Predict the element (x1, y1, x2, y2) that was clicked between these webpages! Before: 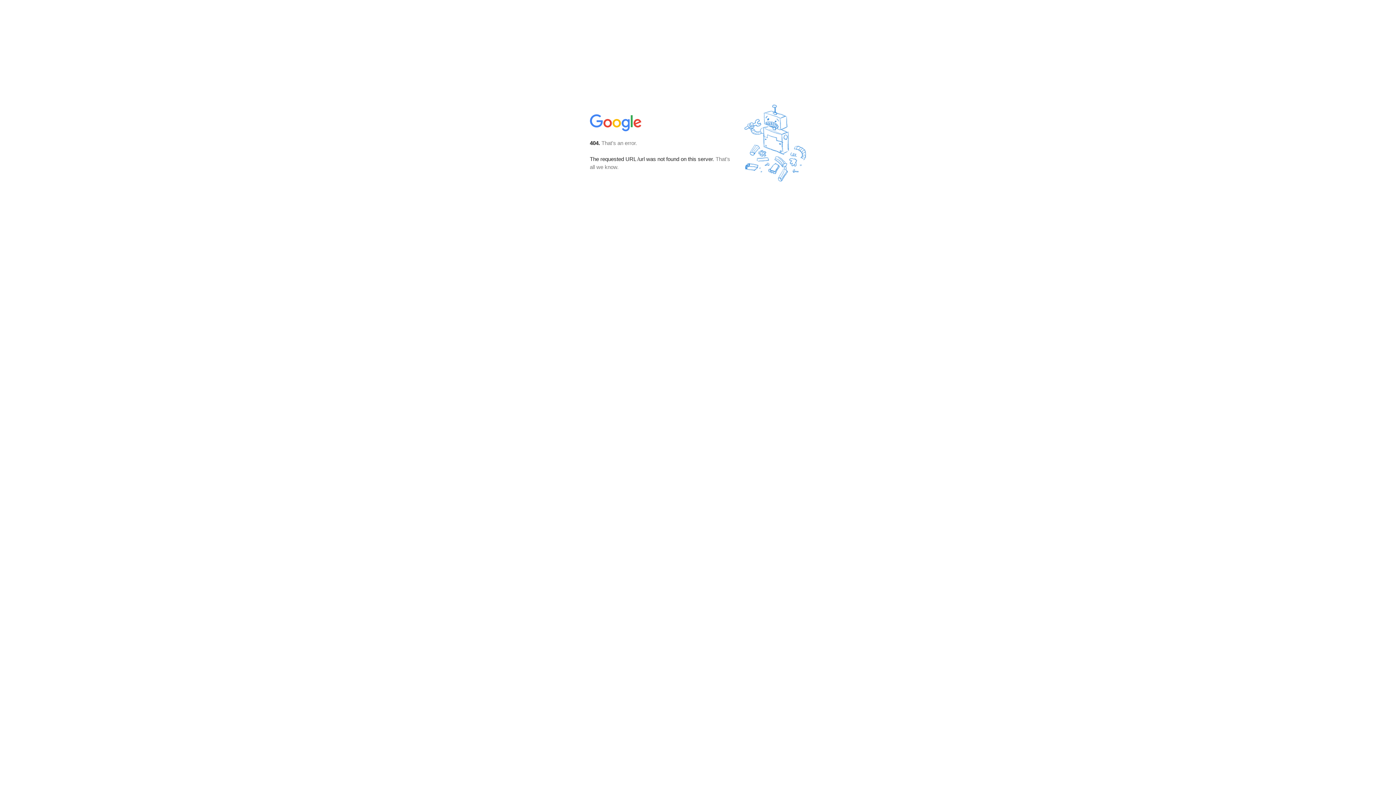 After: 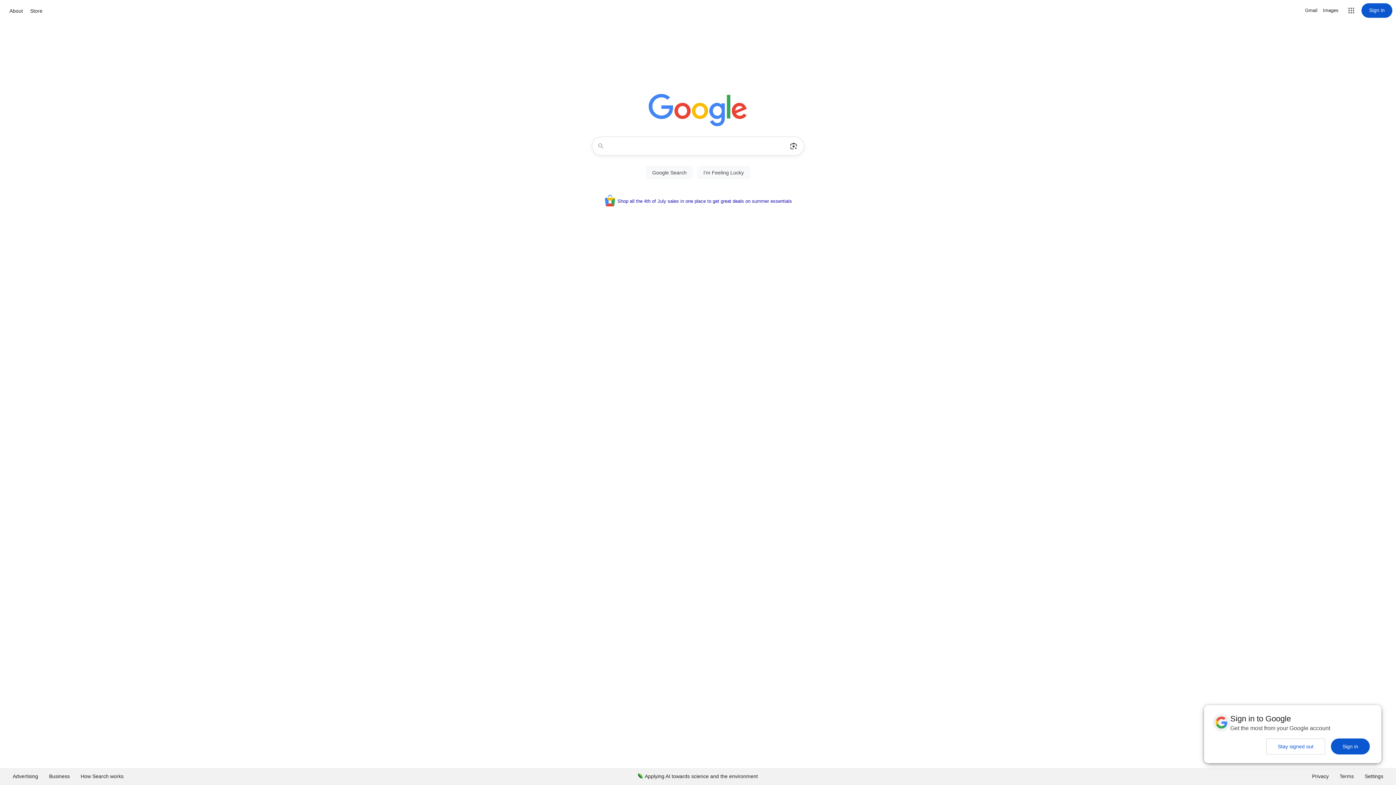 Action: bbox: (590, 127, 642, 134)